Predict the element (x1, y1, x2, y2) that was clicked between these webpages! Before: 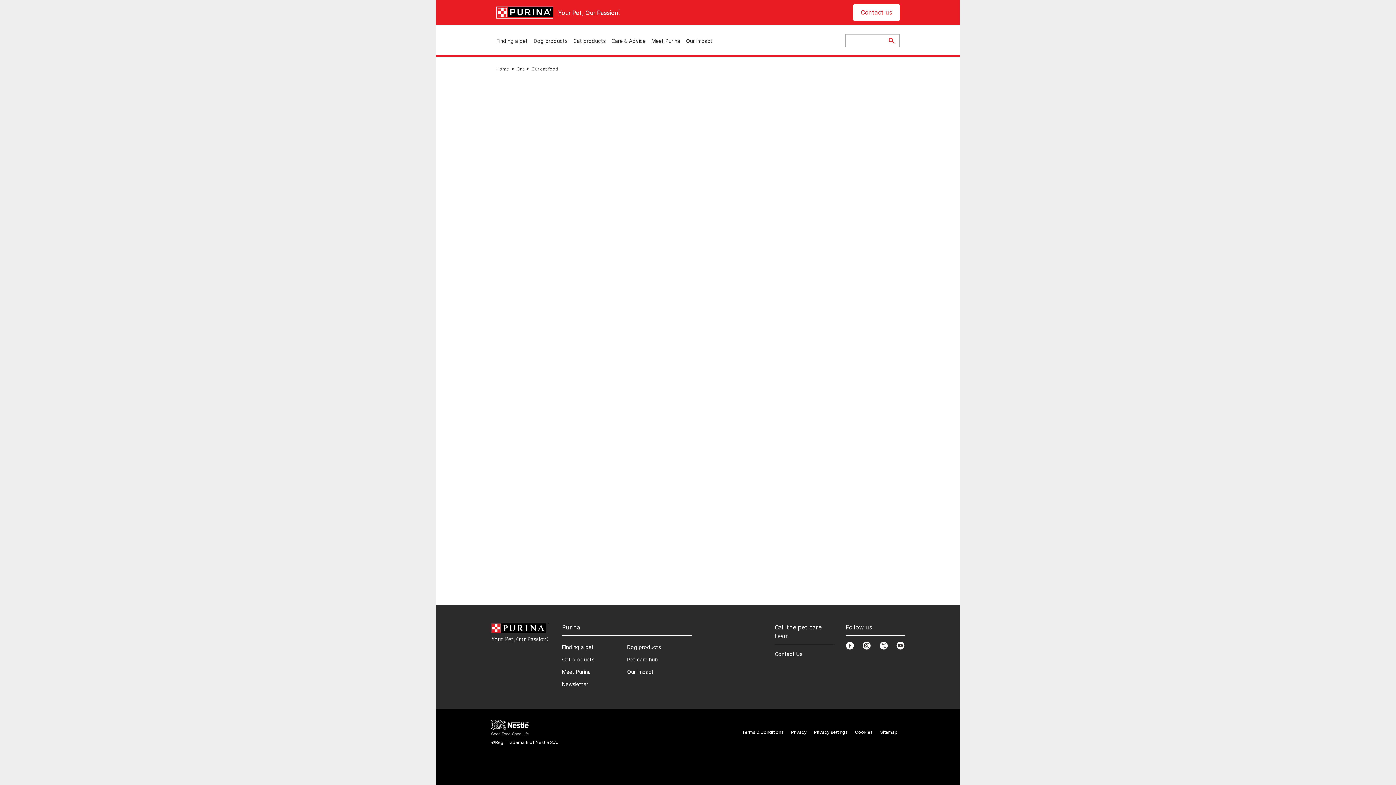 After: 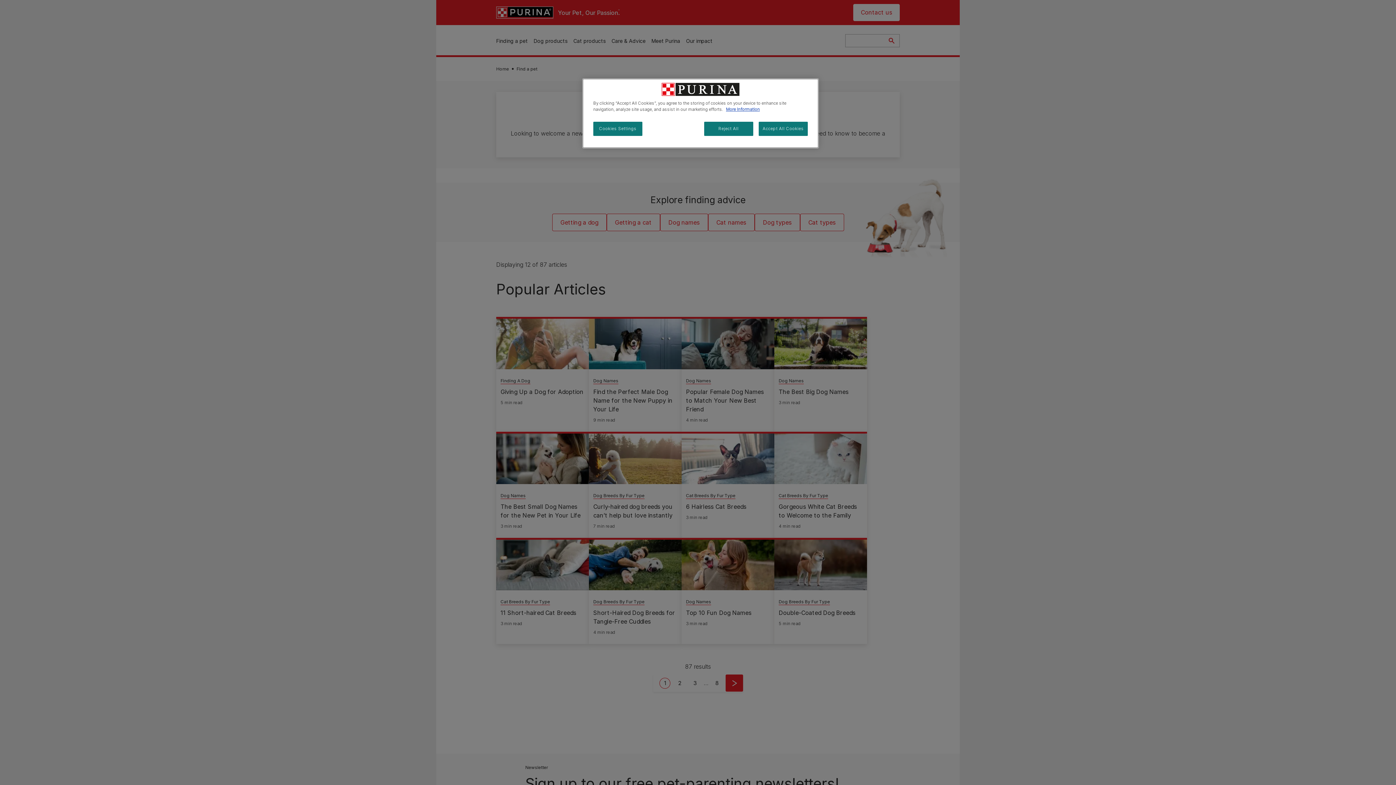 Action: label: Finding a pet bbox: (562, 644, 593, 650)